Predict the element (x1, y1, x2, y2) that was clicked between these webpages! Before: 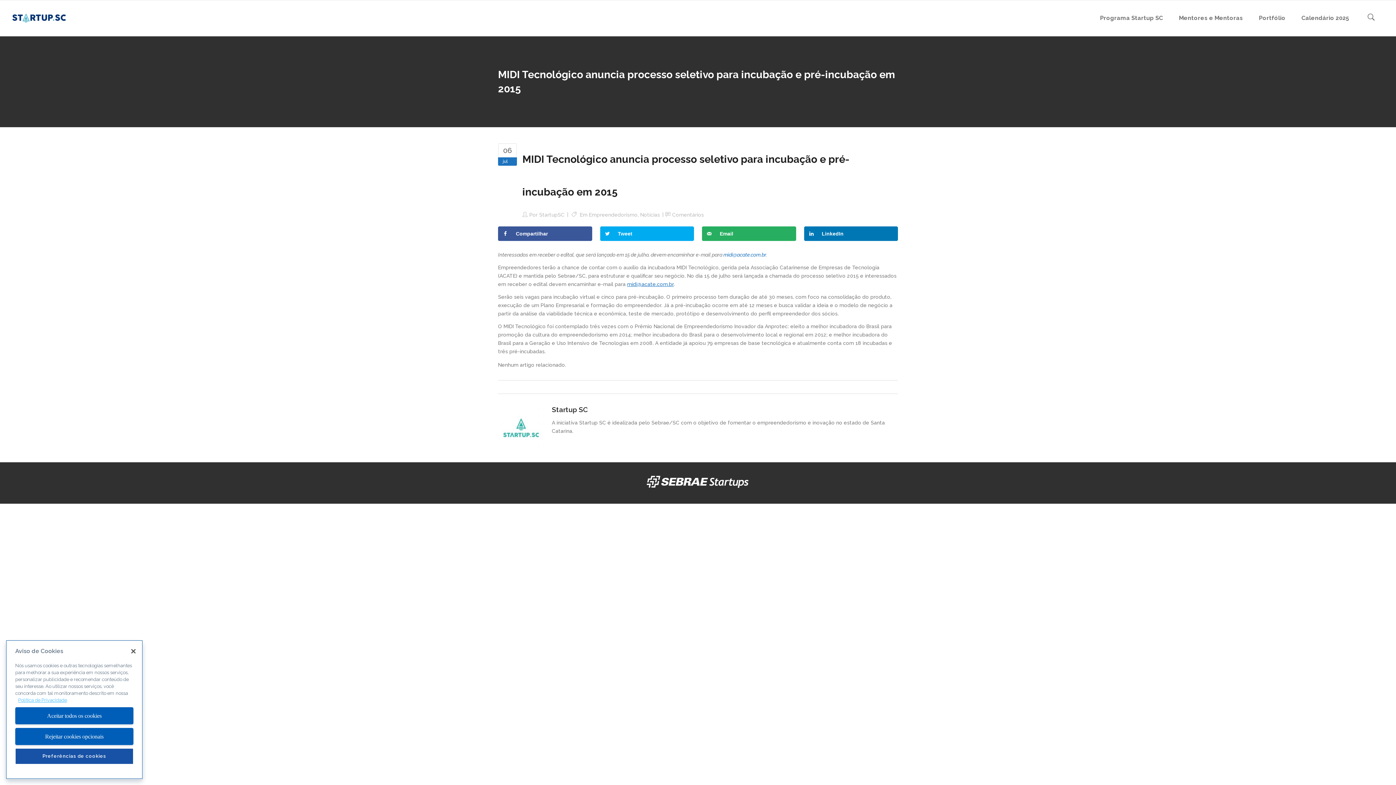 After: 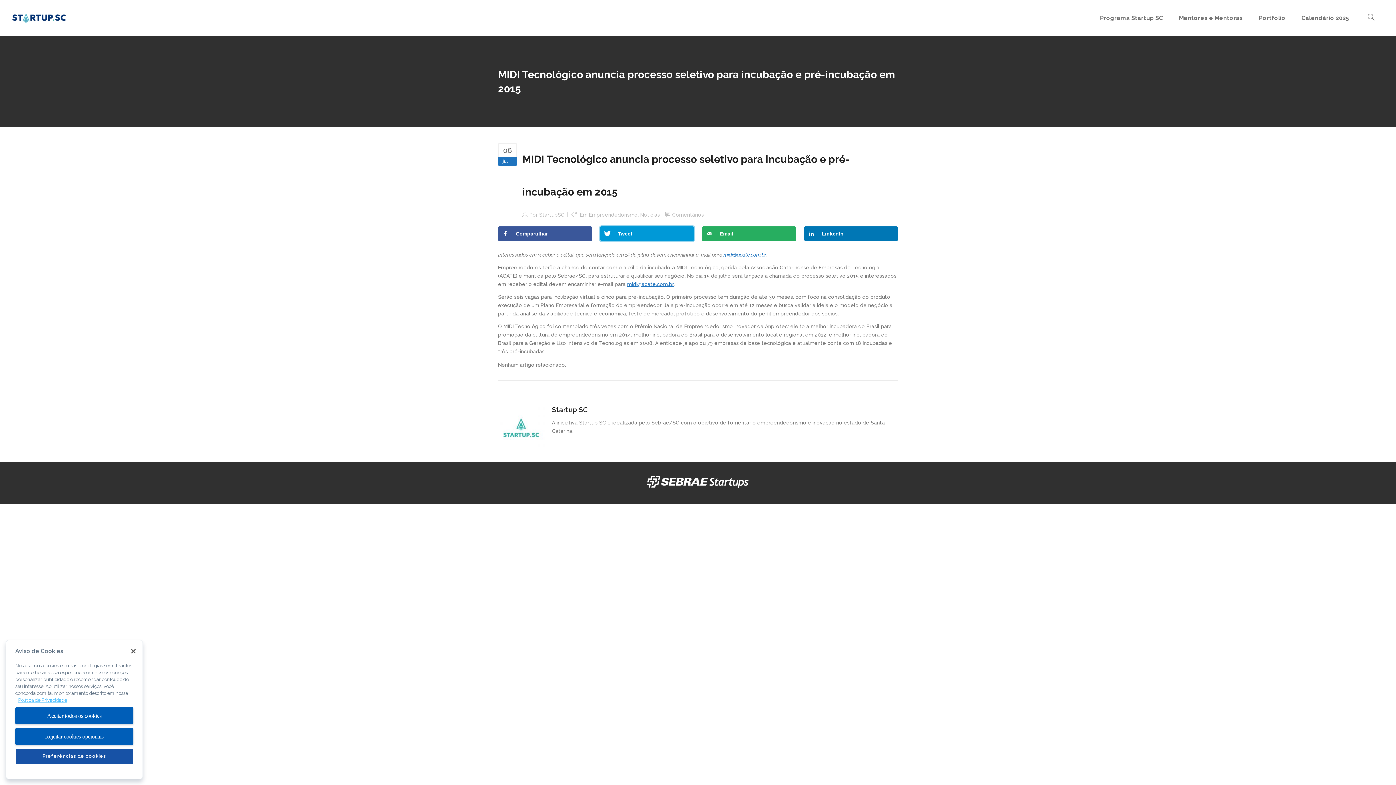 Action: label: Share on Twitter bbox: (600, 226, 694, 241)